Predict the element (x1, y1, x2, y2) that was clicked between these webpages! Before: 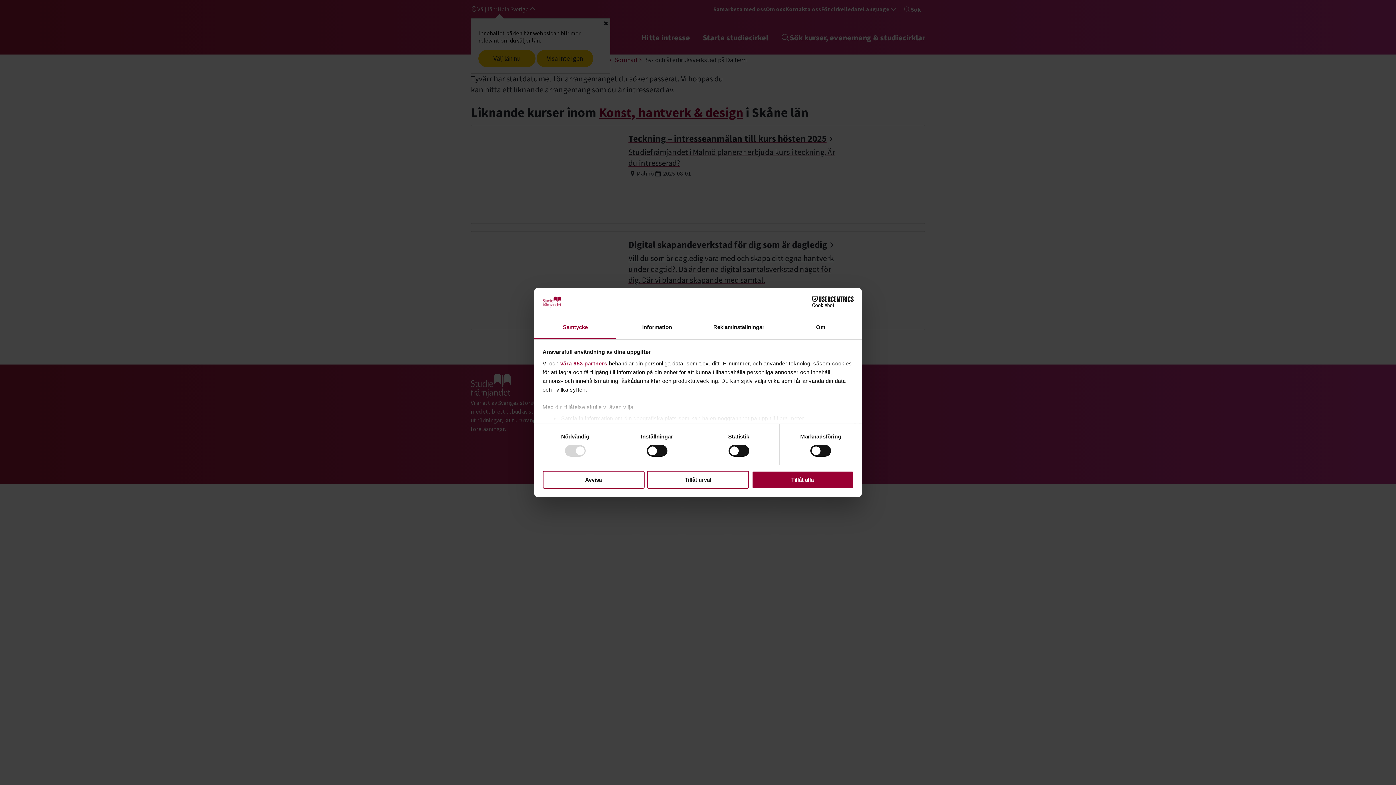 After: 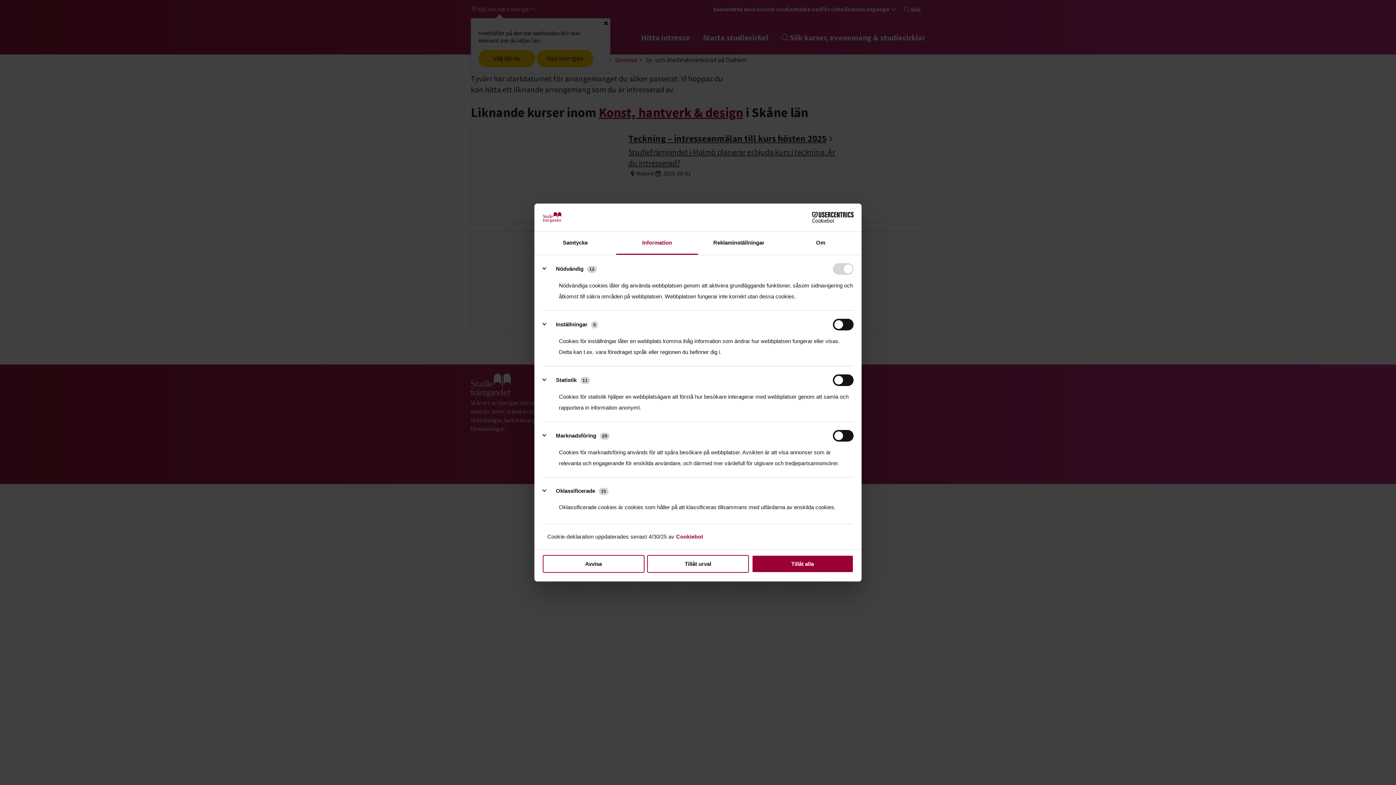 Action: bbox: (616, 316, 698, 339) label: Information